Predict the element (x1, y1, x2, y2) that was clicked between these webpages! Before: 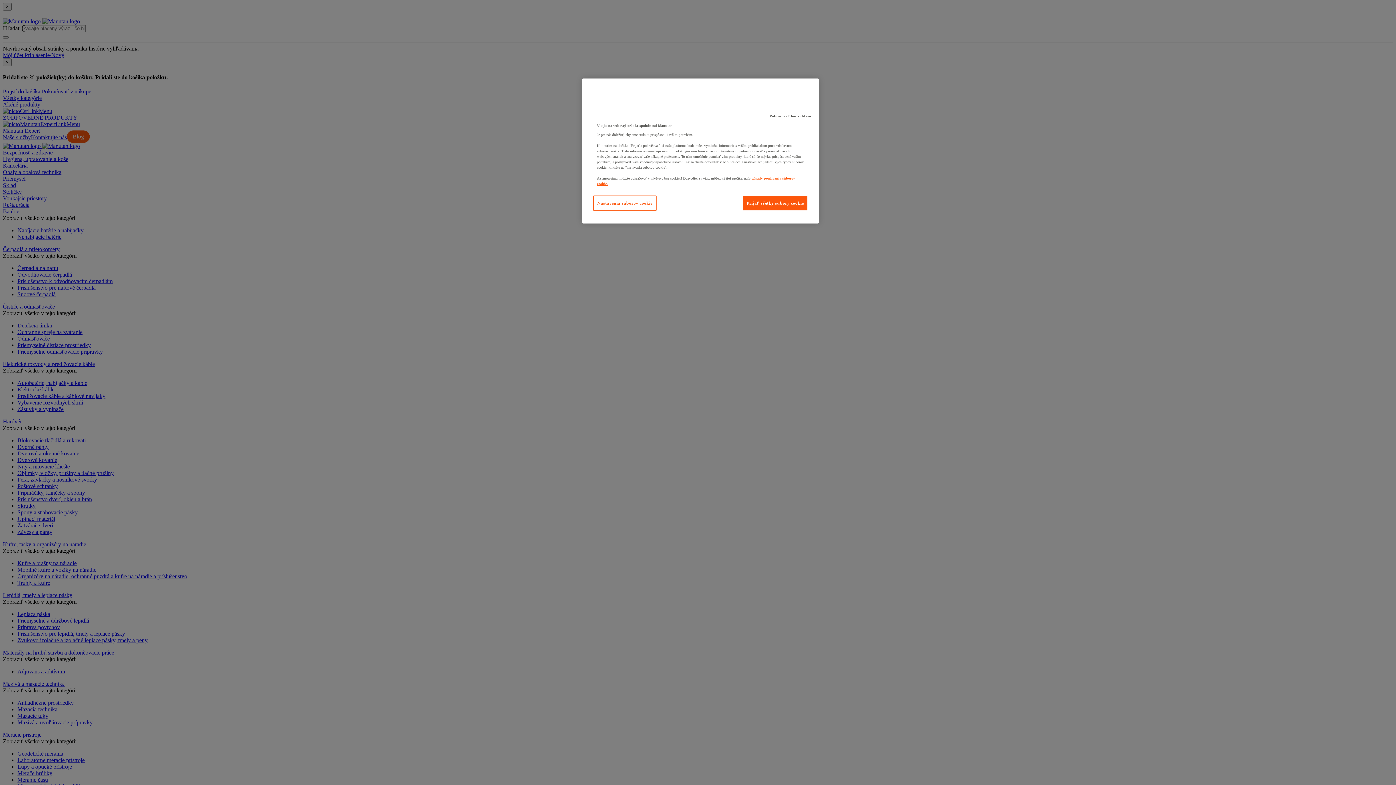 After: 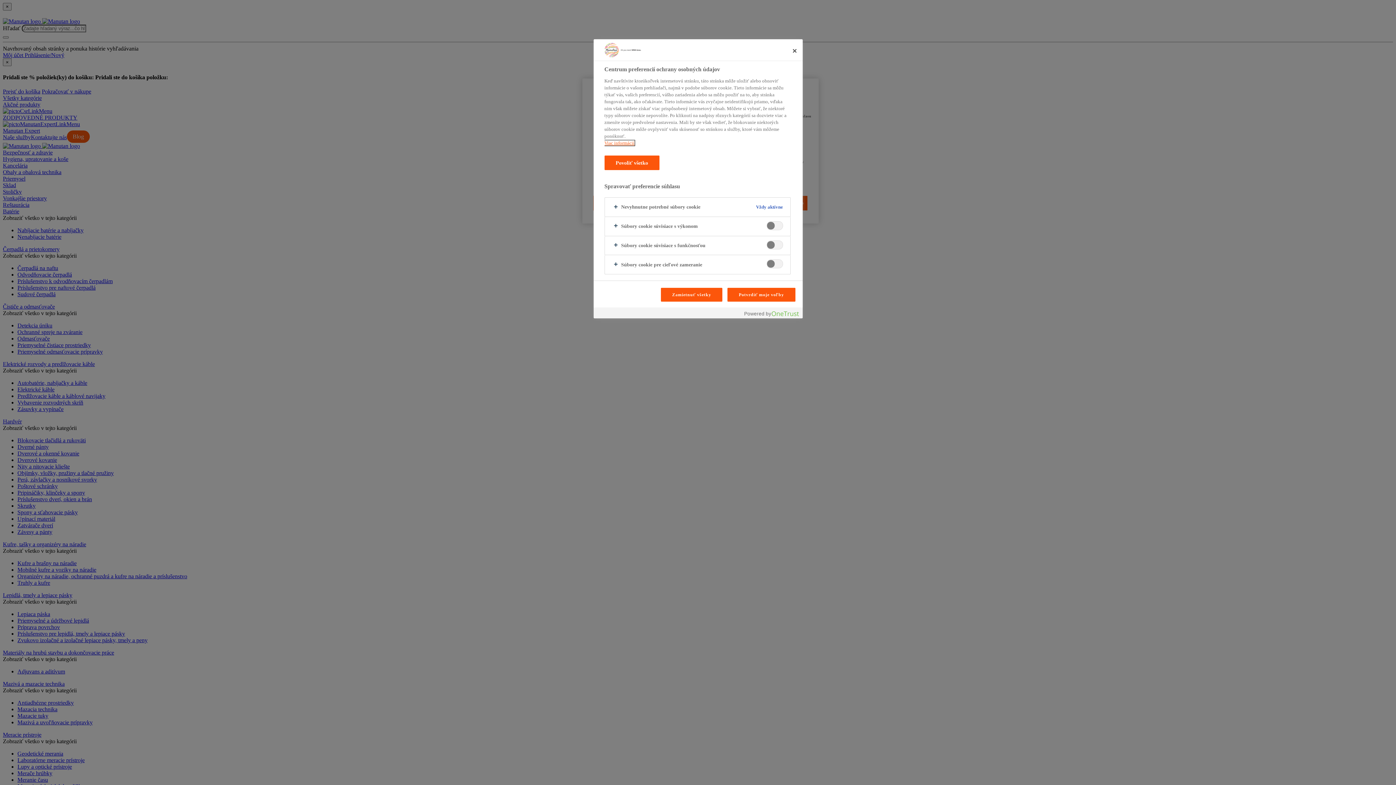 Action: label: Nastavenia súborov cookie bbox: (593, 195, 656, 210)